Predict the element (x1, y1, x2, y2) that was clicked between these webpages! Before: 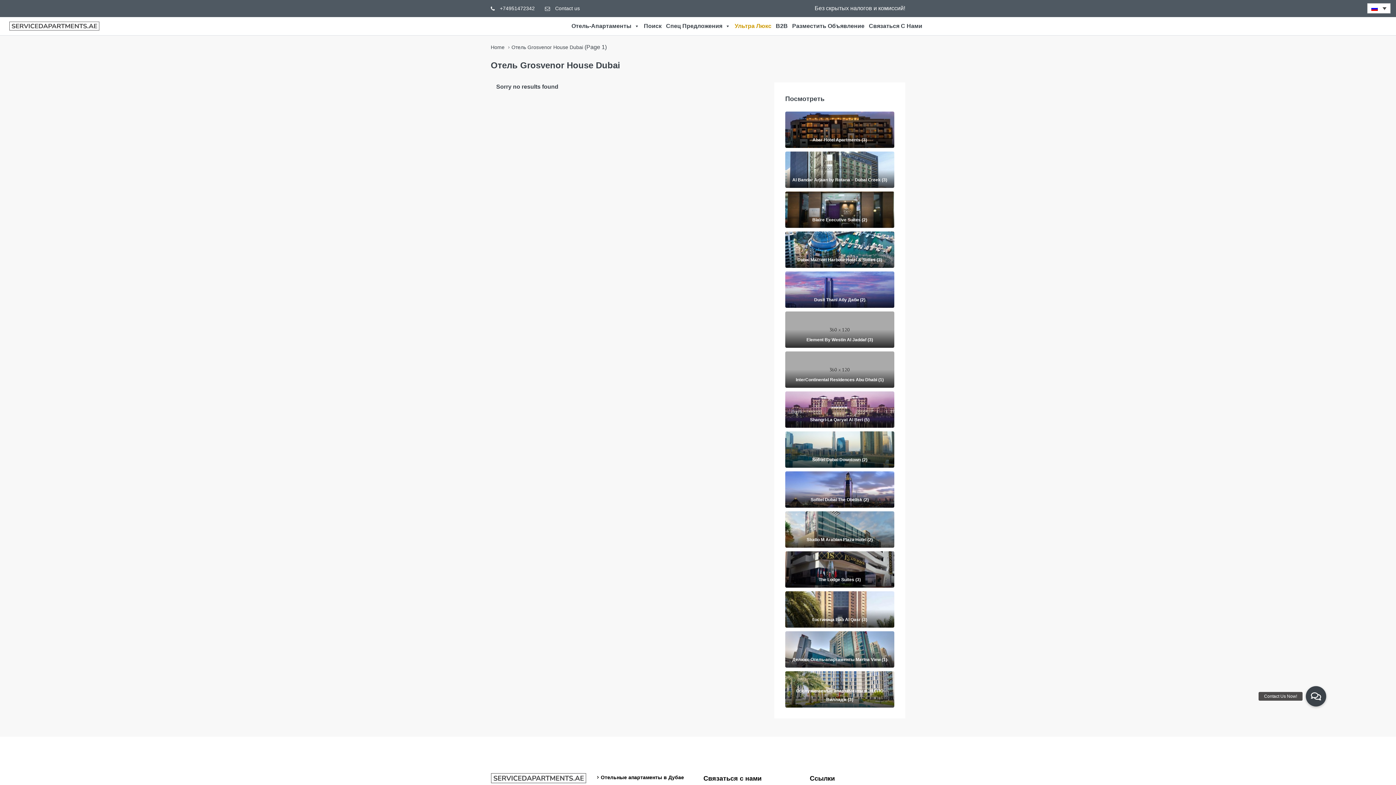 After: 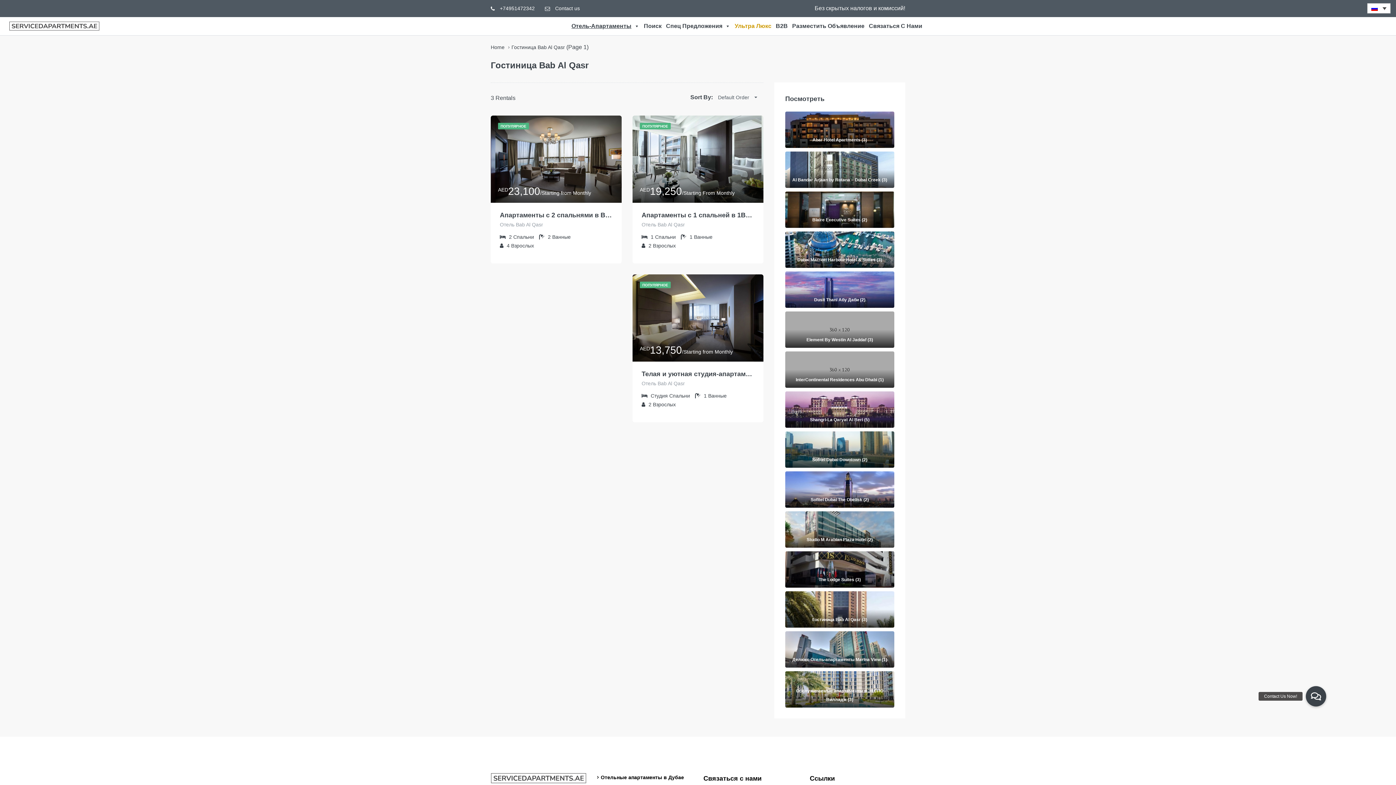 Action: label: Гостиница Bab Al Qasr (3) bbox: (785, 591, 894, 628)